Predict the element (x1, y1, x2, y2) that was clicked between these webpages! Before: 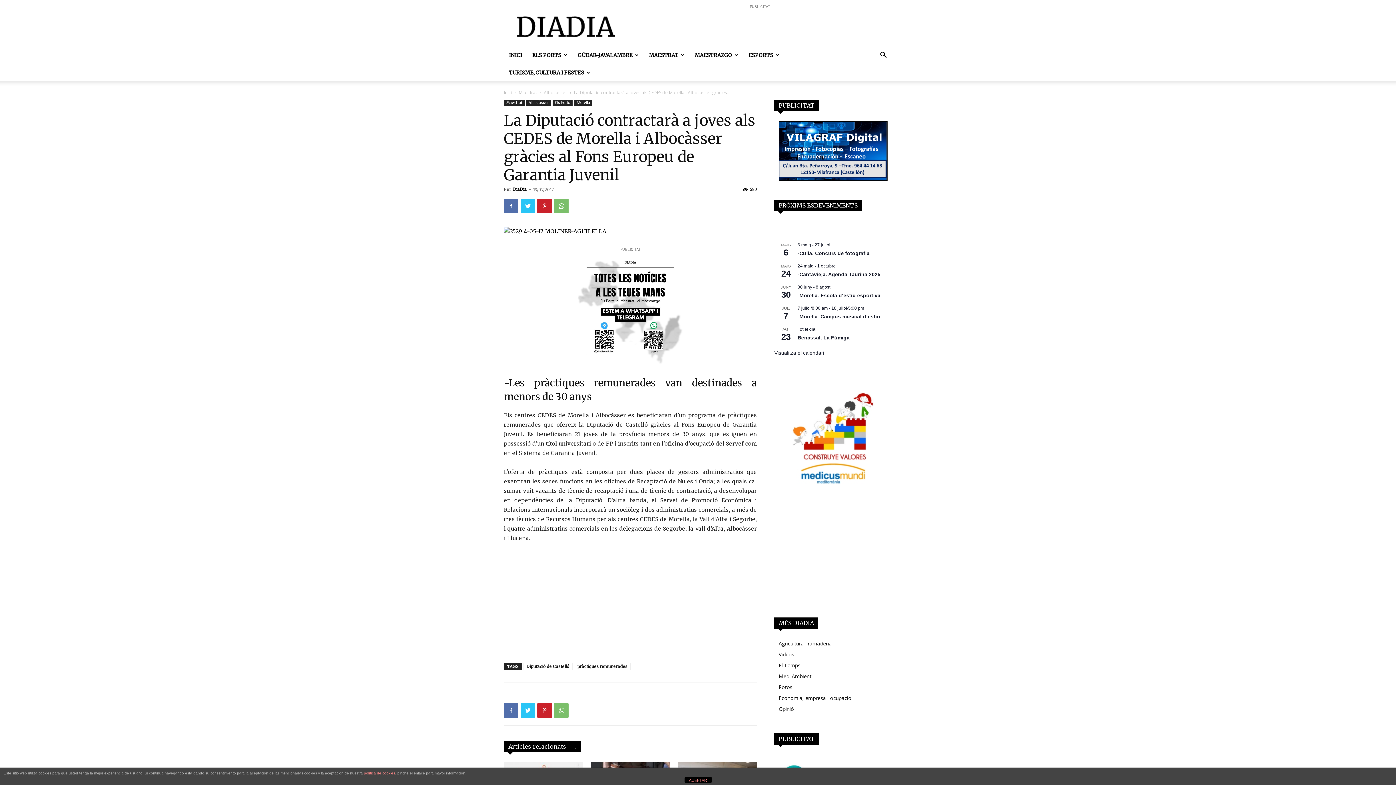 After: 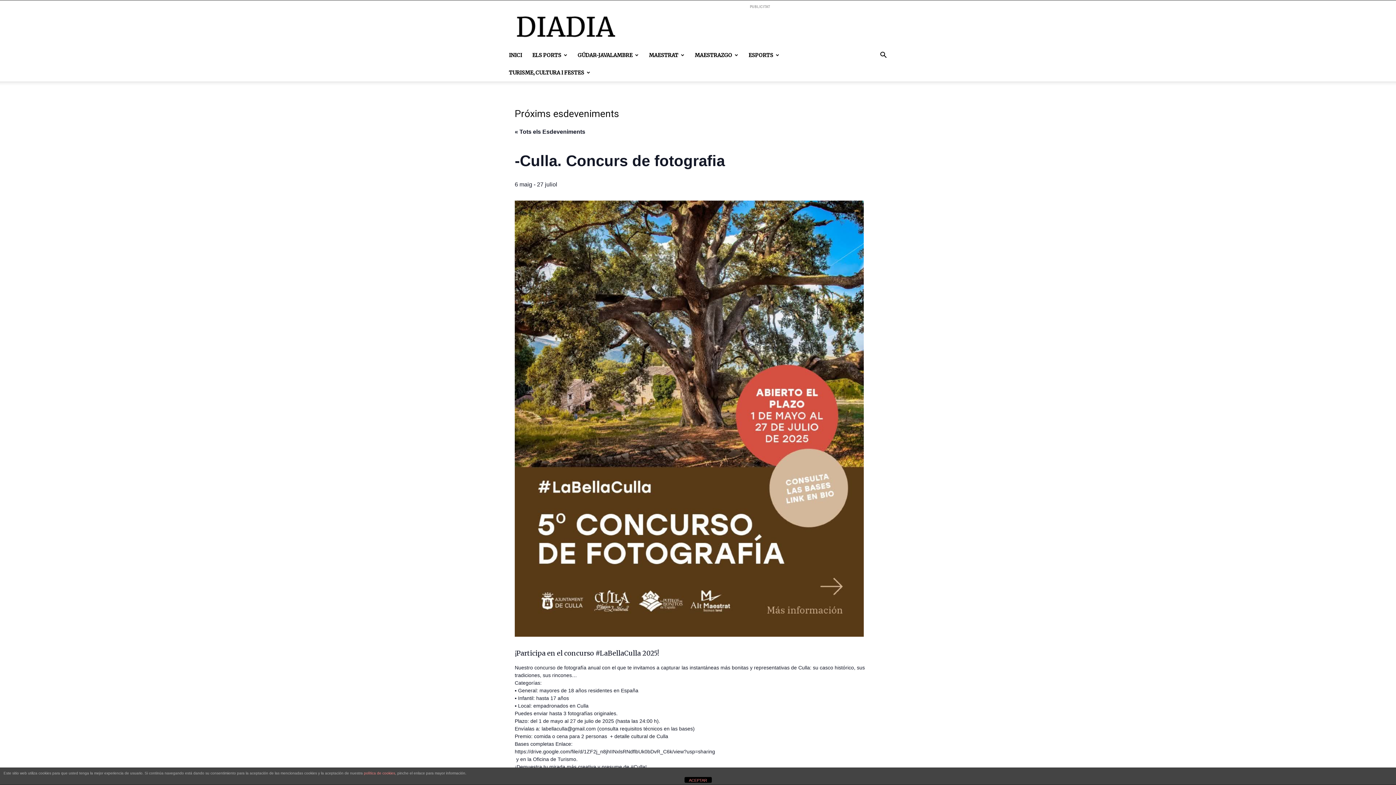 Action: bbox: (797, 250, 869, 256) label: -Culla. Concurs de fotografia